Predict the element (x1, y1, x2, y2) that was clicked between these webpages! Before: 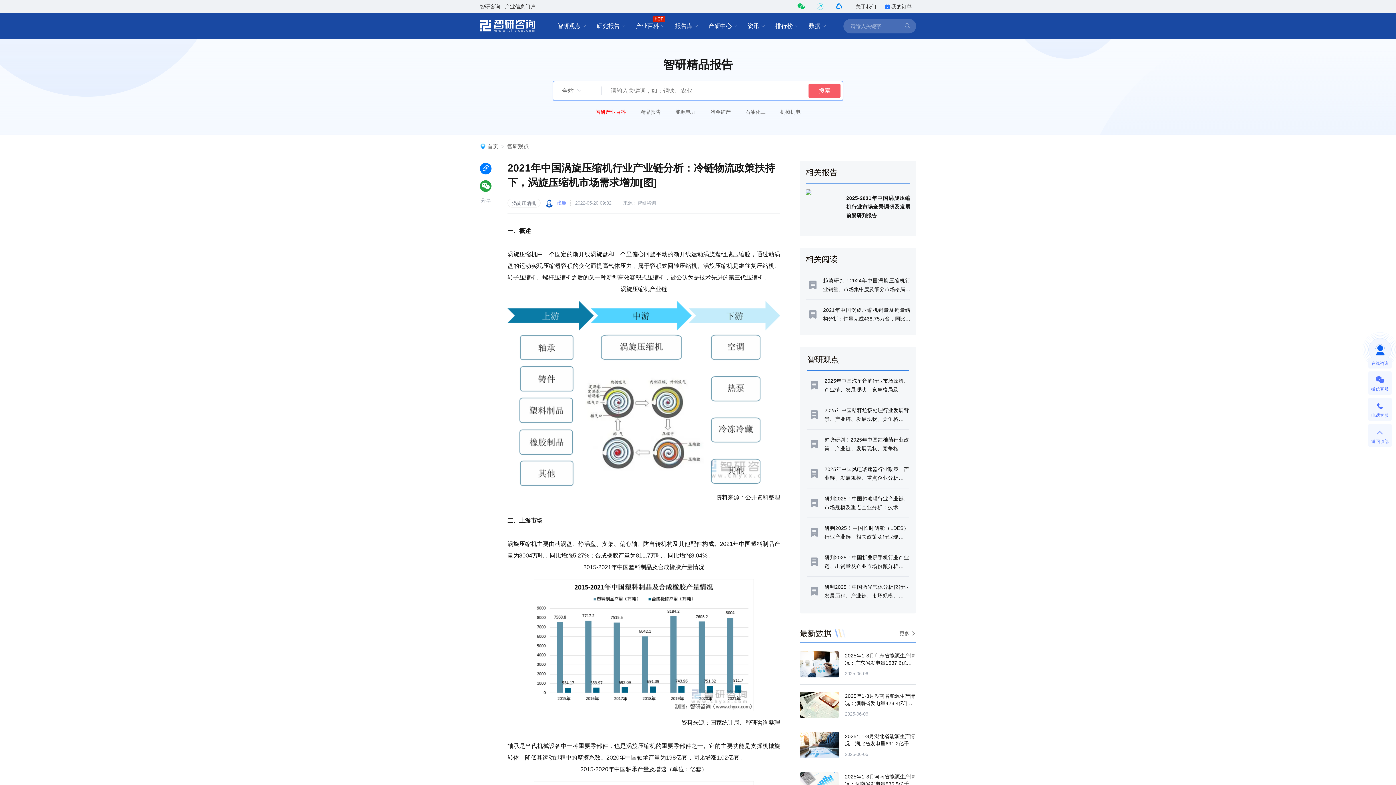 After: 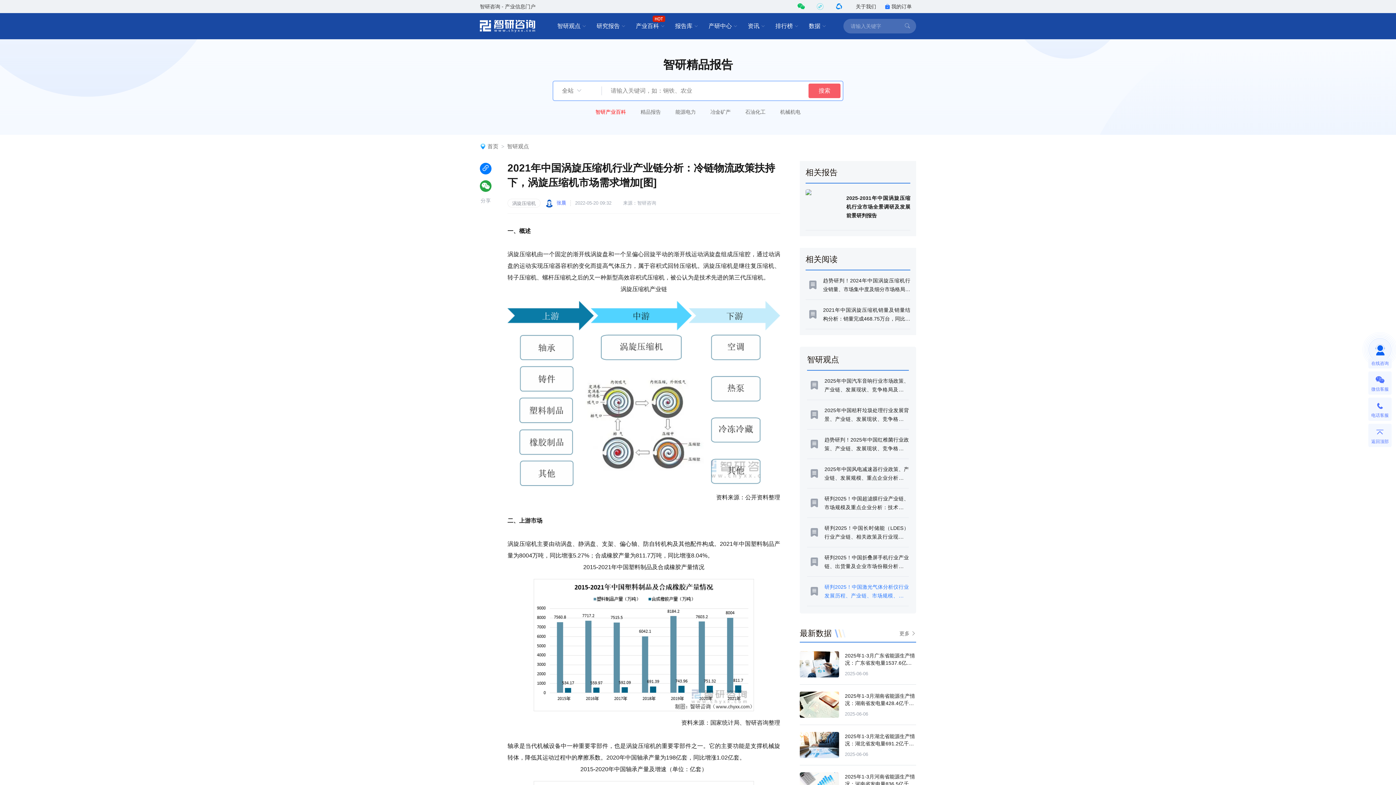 Action: bbox: (807, 577, 909, 606) label: 研判2025！中国激光气体分析仪行业发展历程、产业链、市场规模、竞争格局及前景展望：激光气体分析仪产业高速发展，技术升级驱动国产替代加速[图]